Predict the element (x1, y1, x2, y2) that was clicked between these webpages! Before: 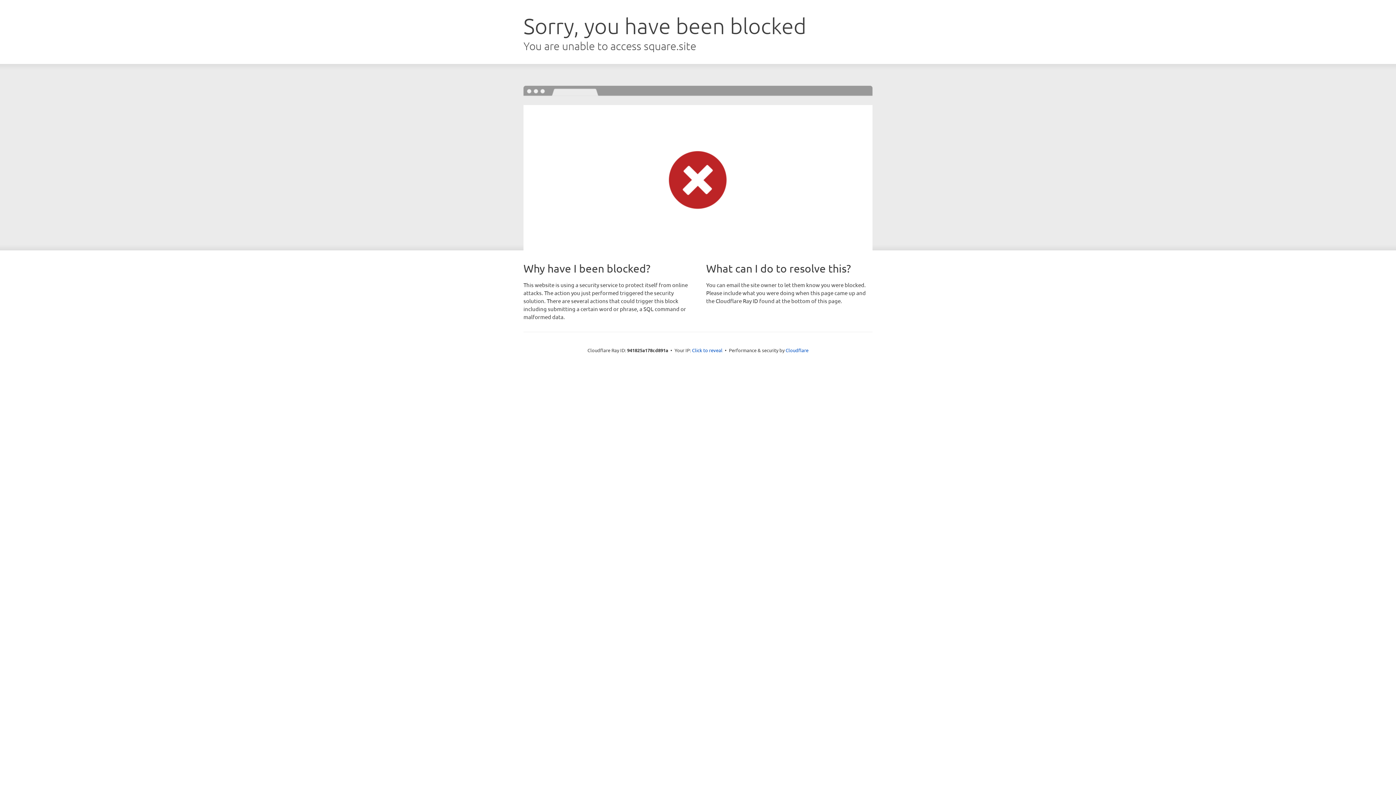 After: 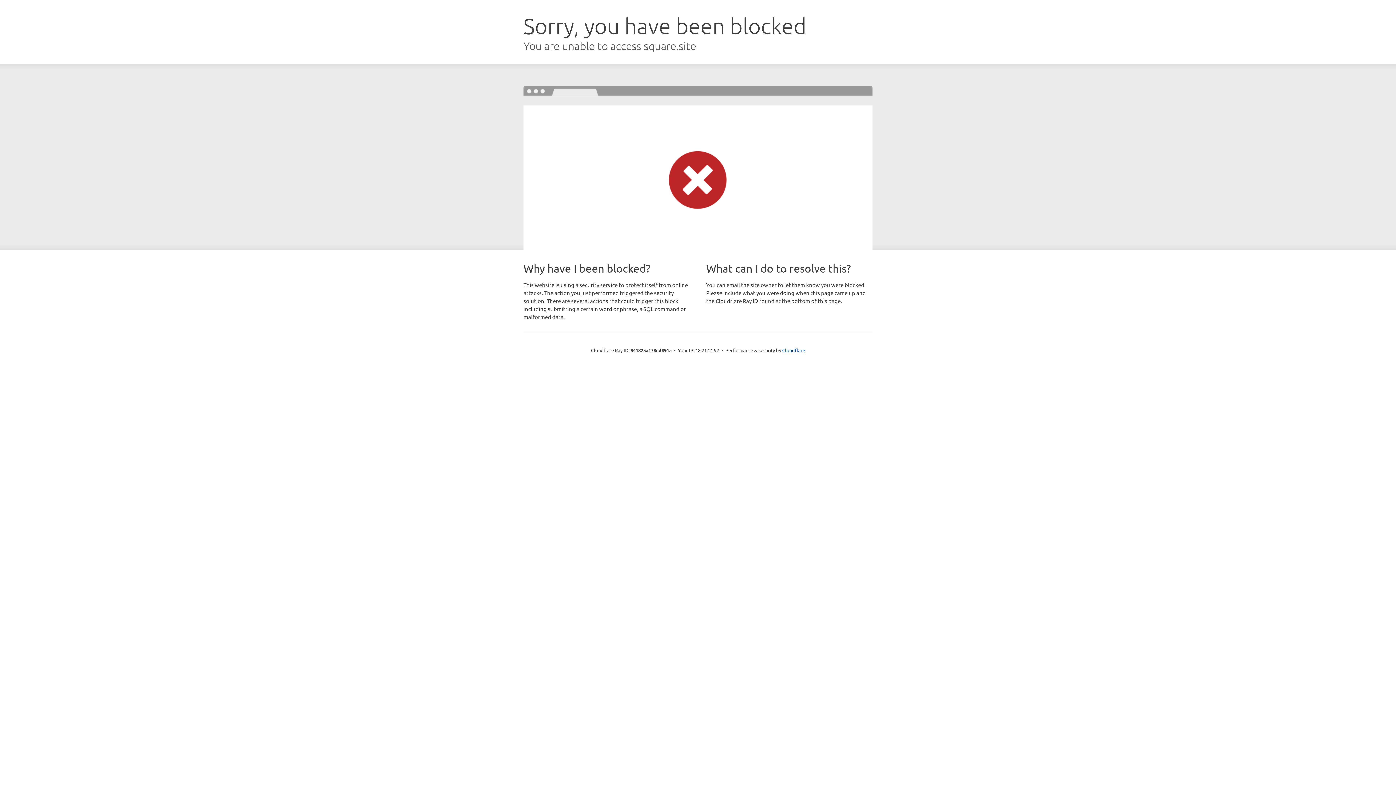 Action: label: Click to reveal bbox: (692, 346, 722, 353)